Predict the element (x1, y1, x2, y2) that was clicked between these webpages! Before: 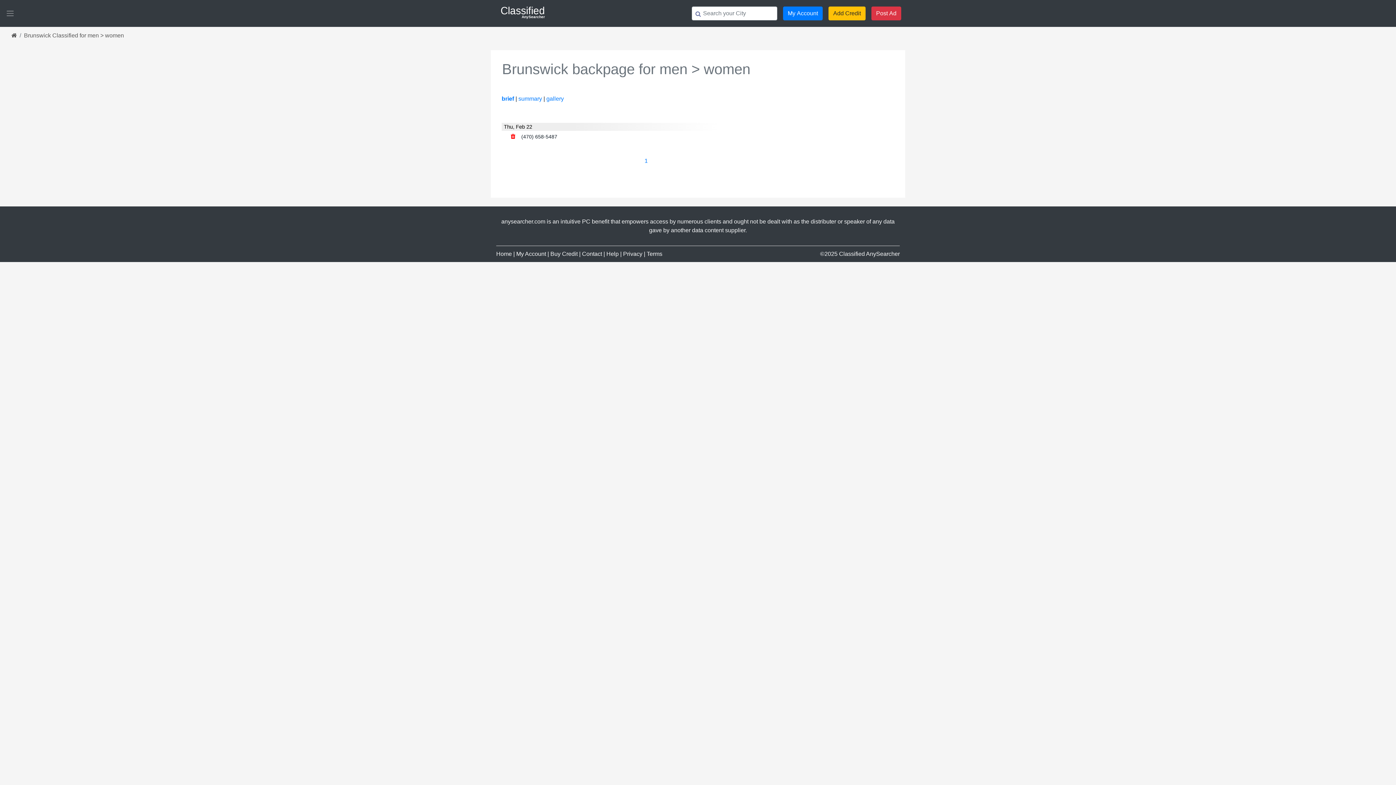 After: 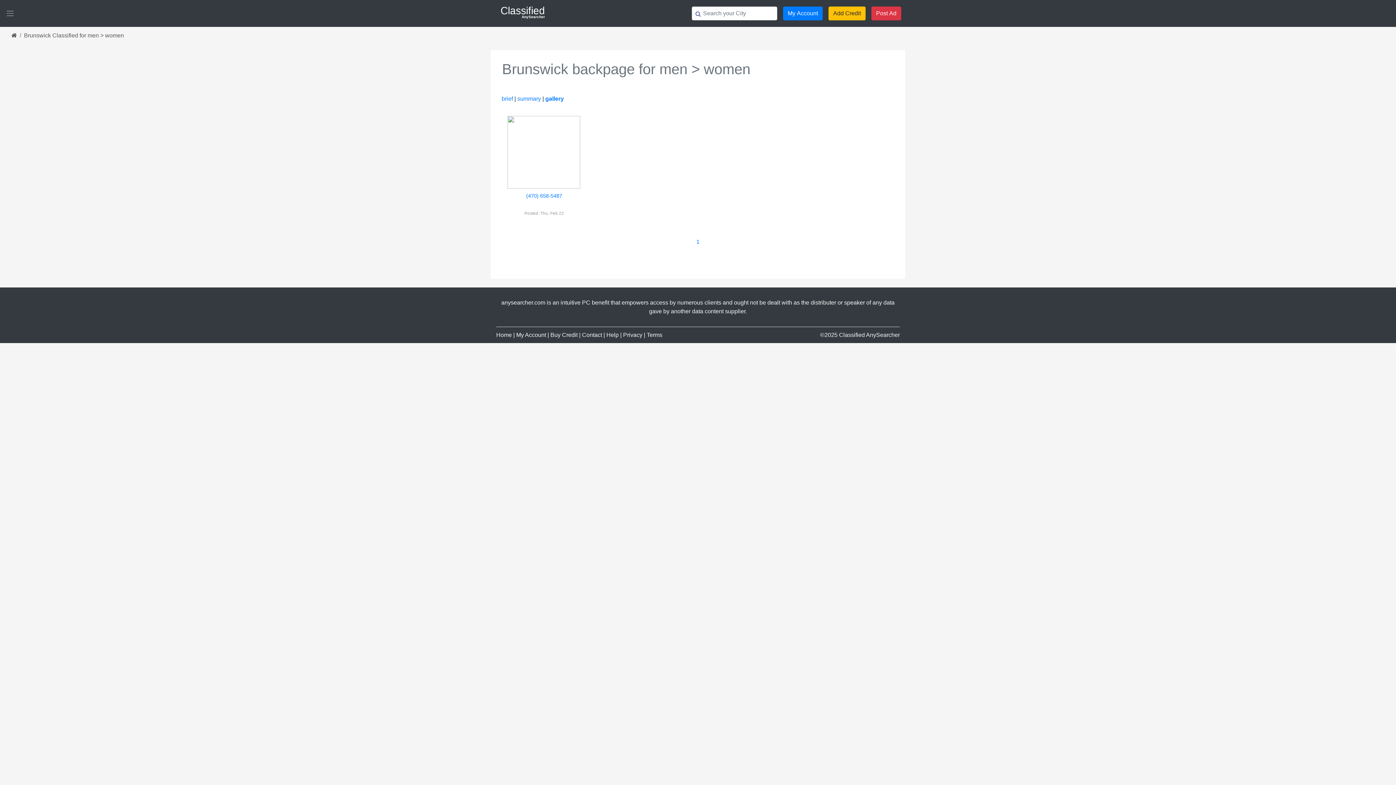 Action: label: gallery bbox: (546, 95, 564, 101)